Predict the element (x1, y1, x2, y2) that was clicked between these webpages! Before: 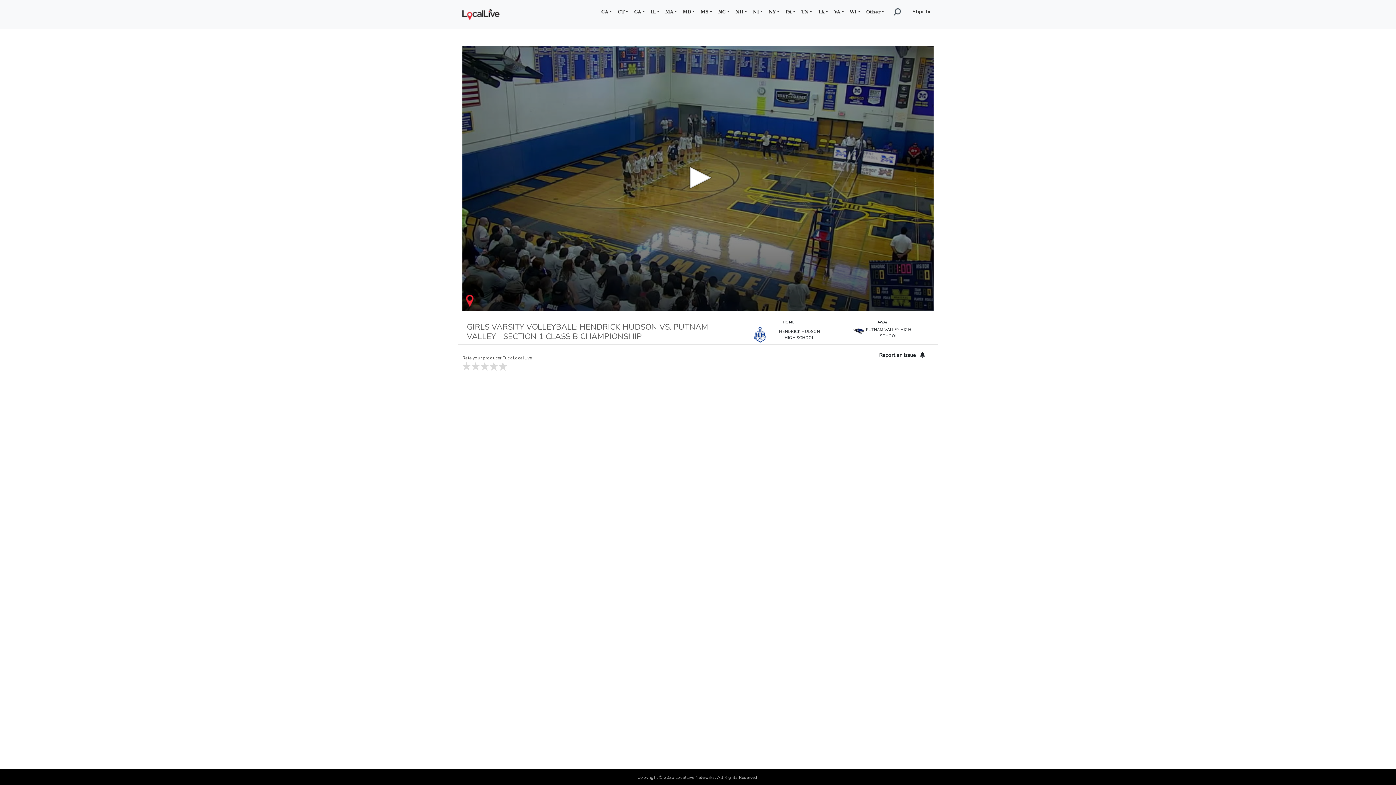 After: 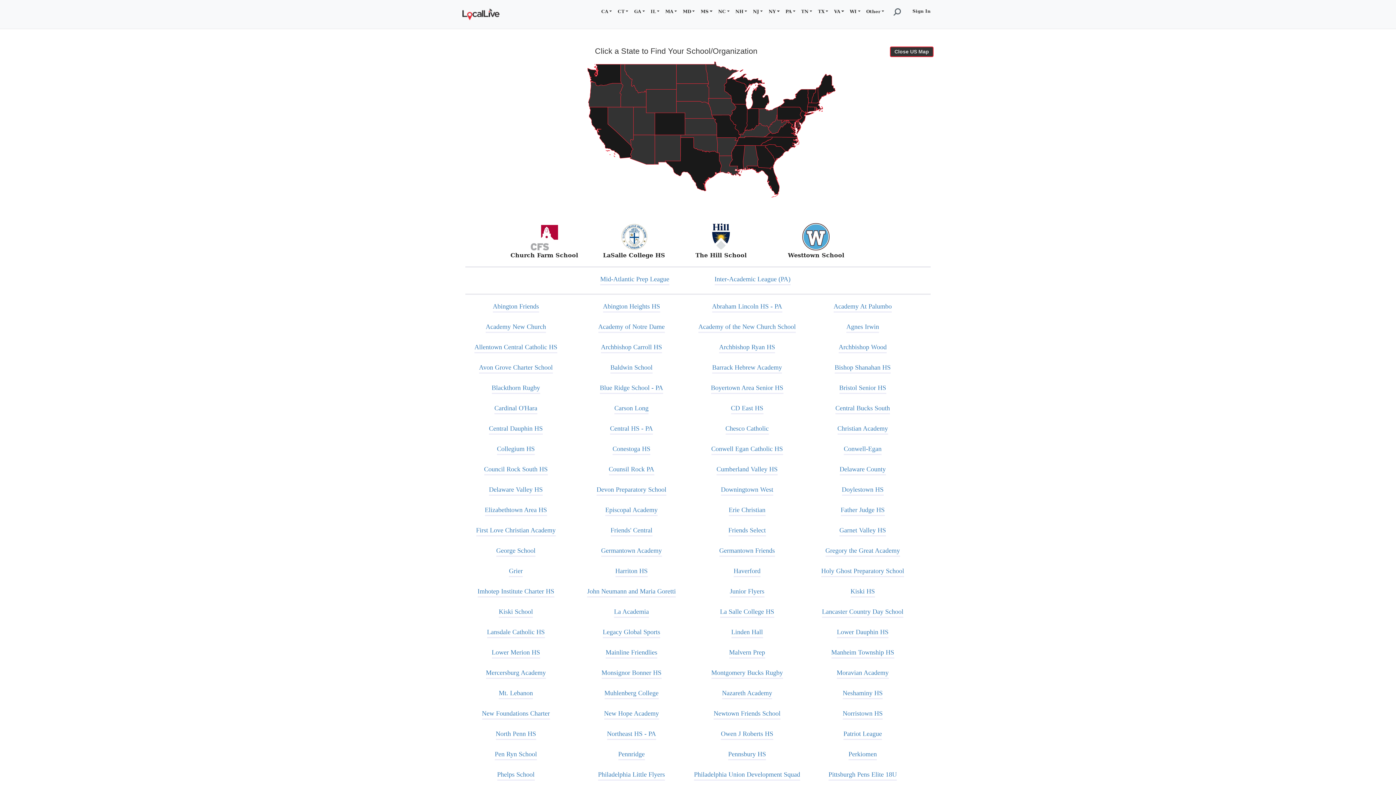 Action: label: PA bbox: (782, 5, 798, 18)